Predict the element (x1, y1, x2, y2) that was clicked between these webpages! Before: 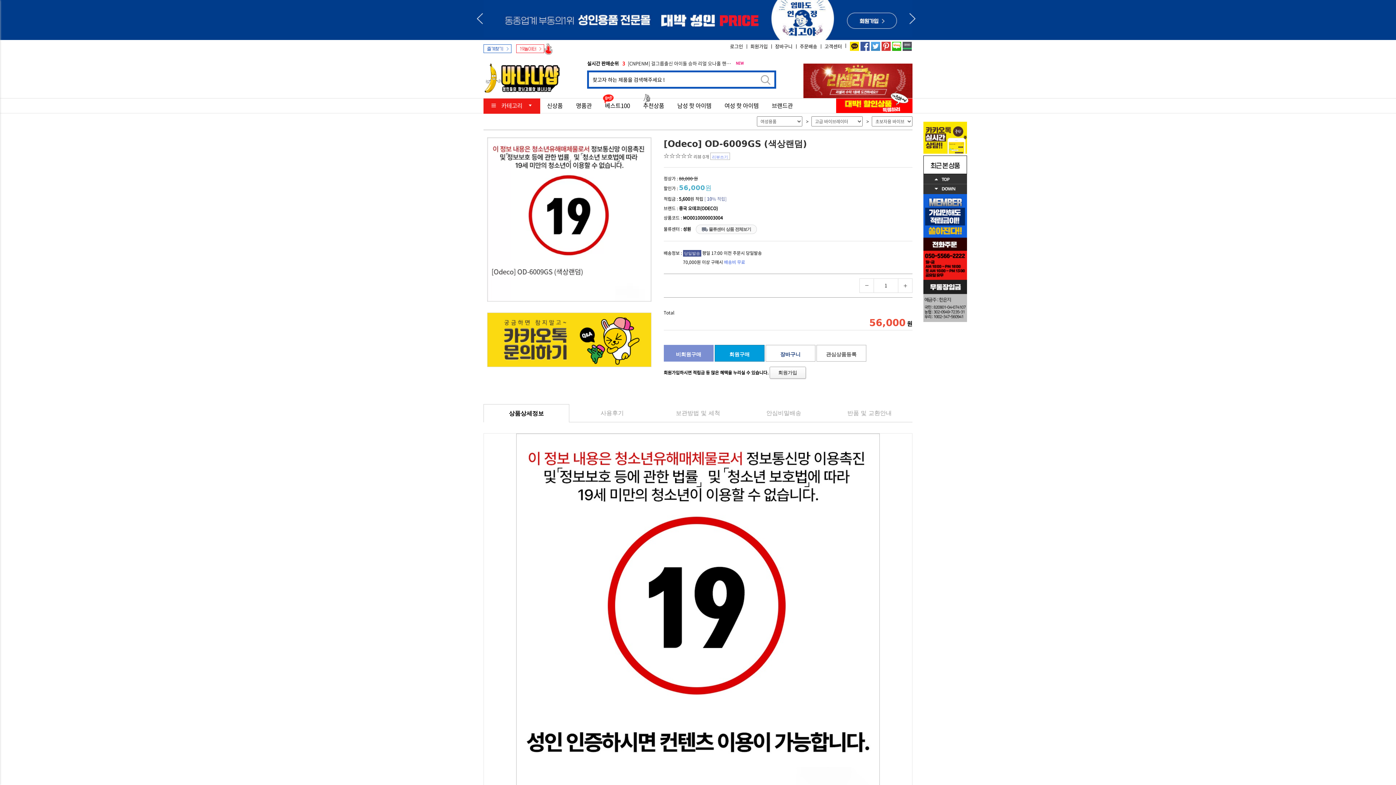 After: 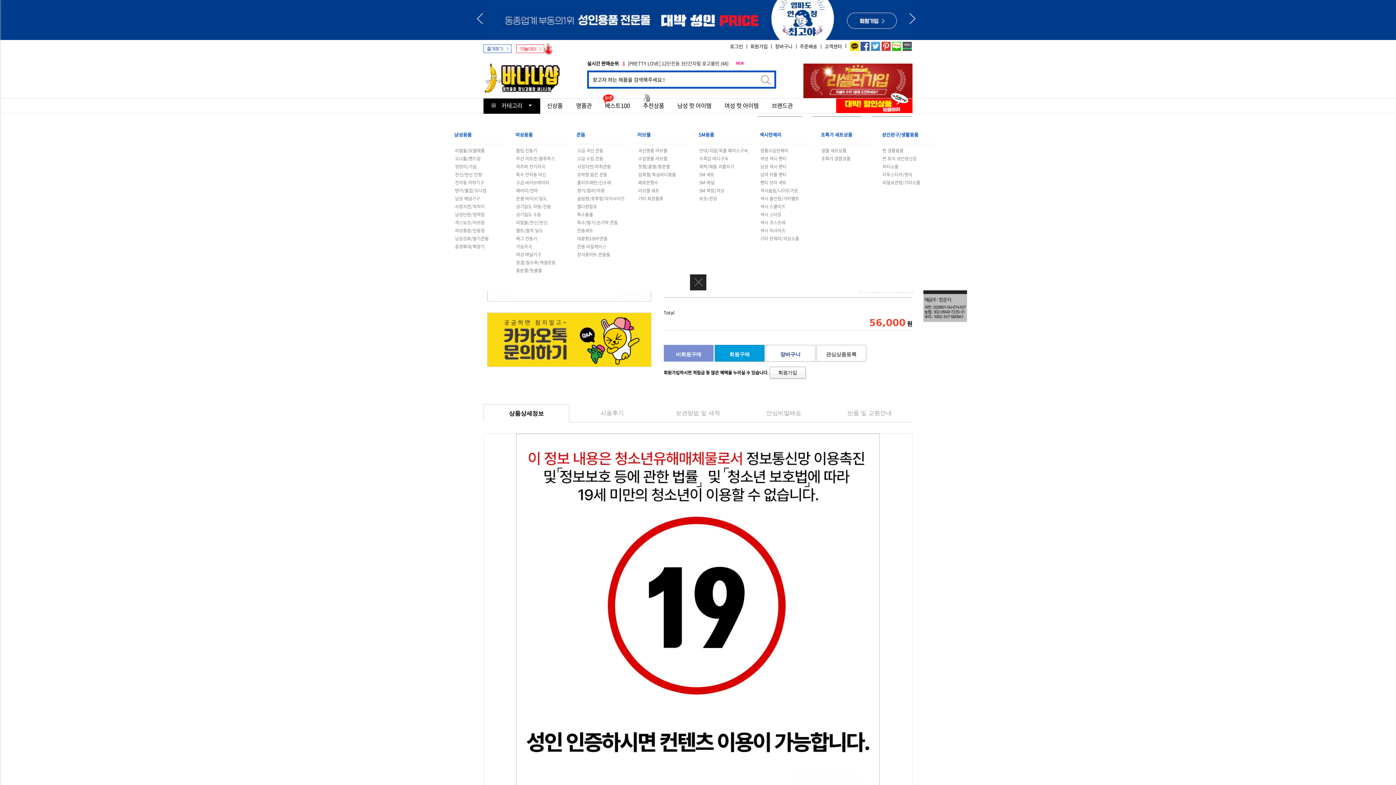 Action: label:  카테고리  bbox: (483, 98, 540, 113)